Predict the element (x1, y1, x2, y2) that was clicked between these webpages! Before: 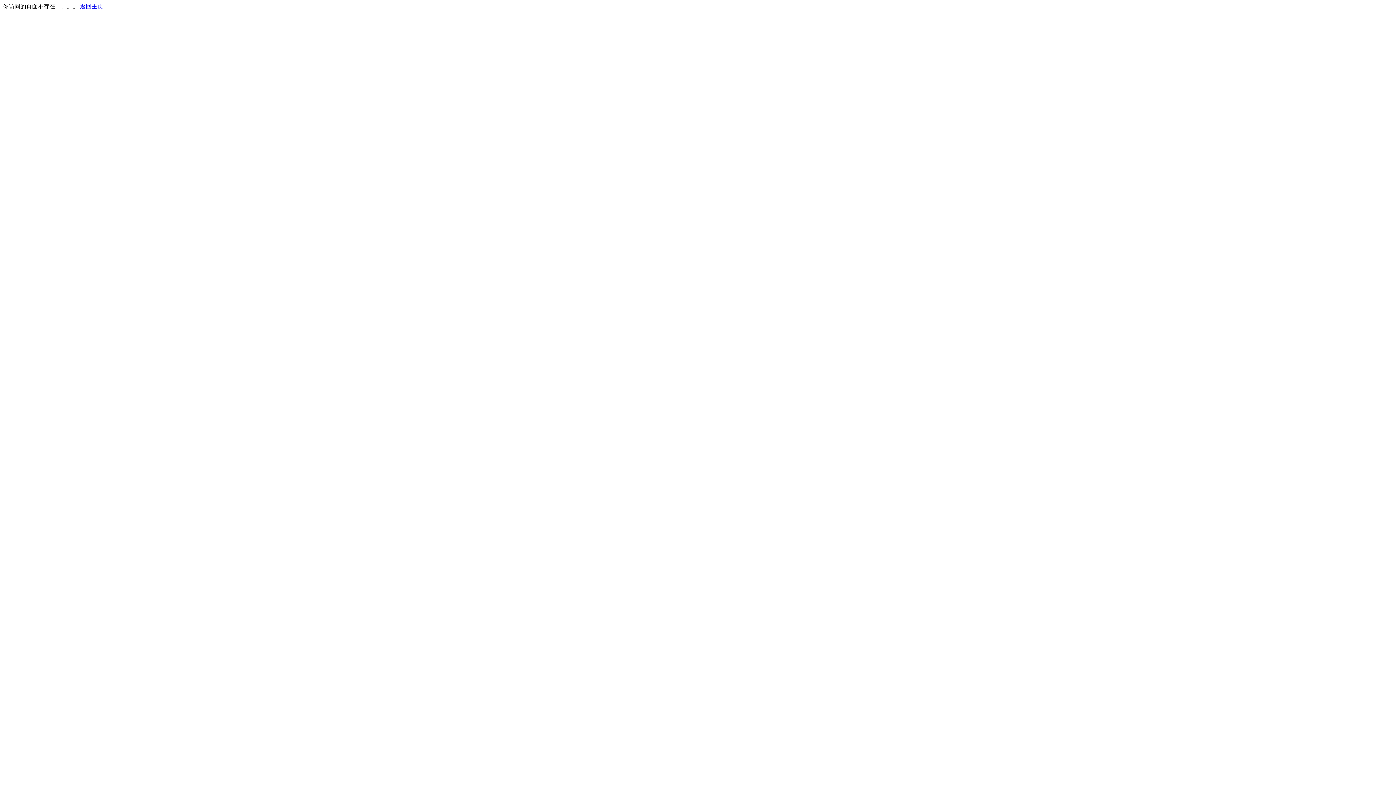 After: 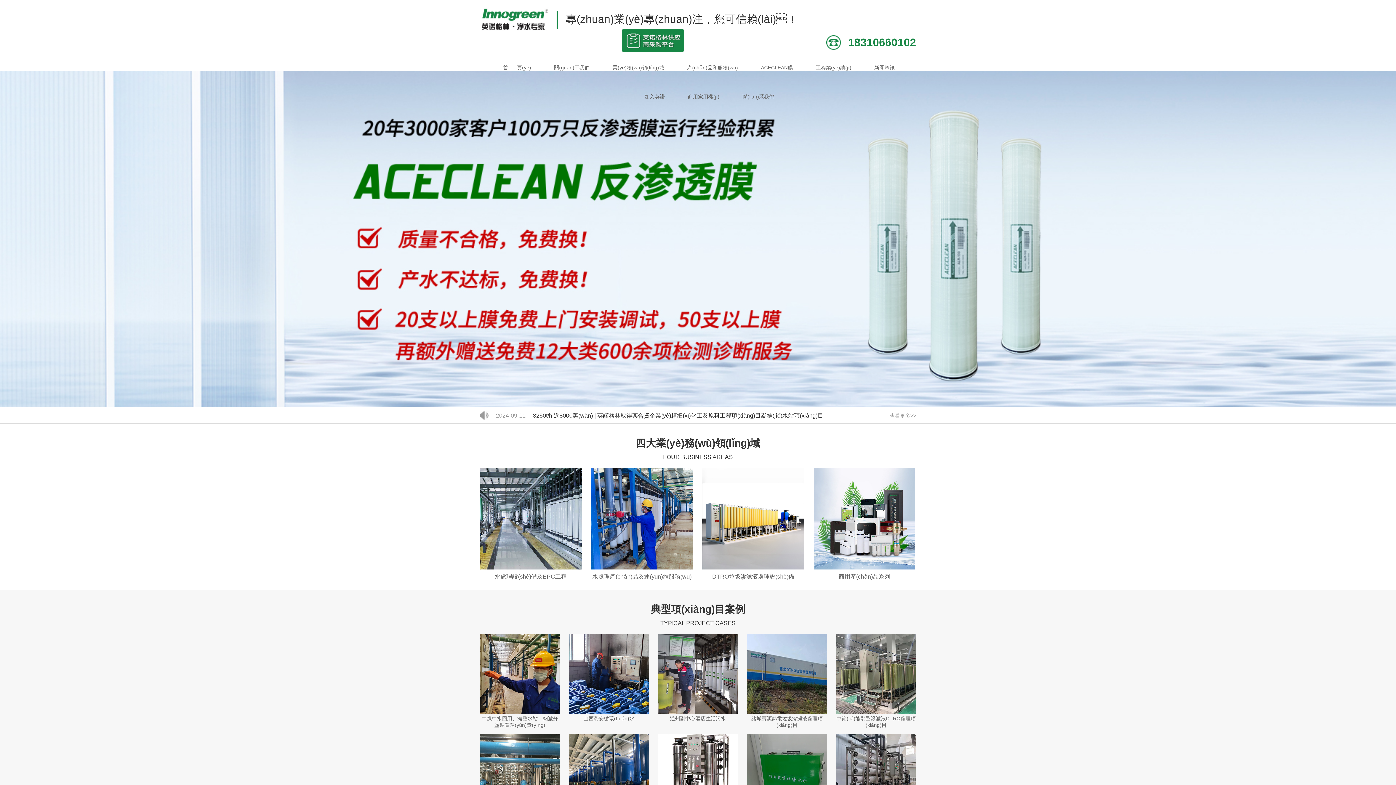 Action: label: 返回主页 bbox: (80, 3, 103, 9)